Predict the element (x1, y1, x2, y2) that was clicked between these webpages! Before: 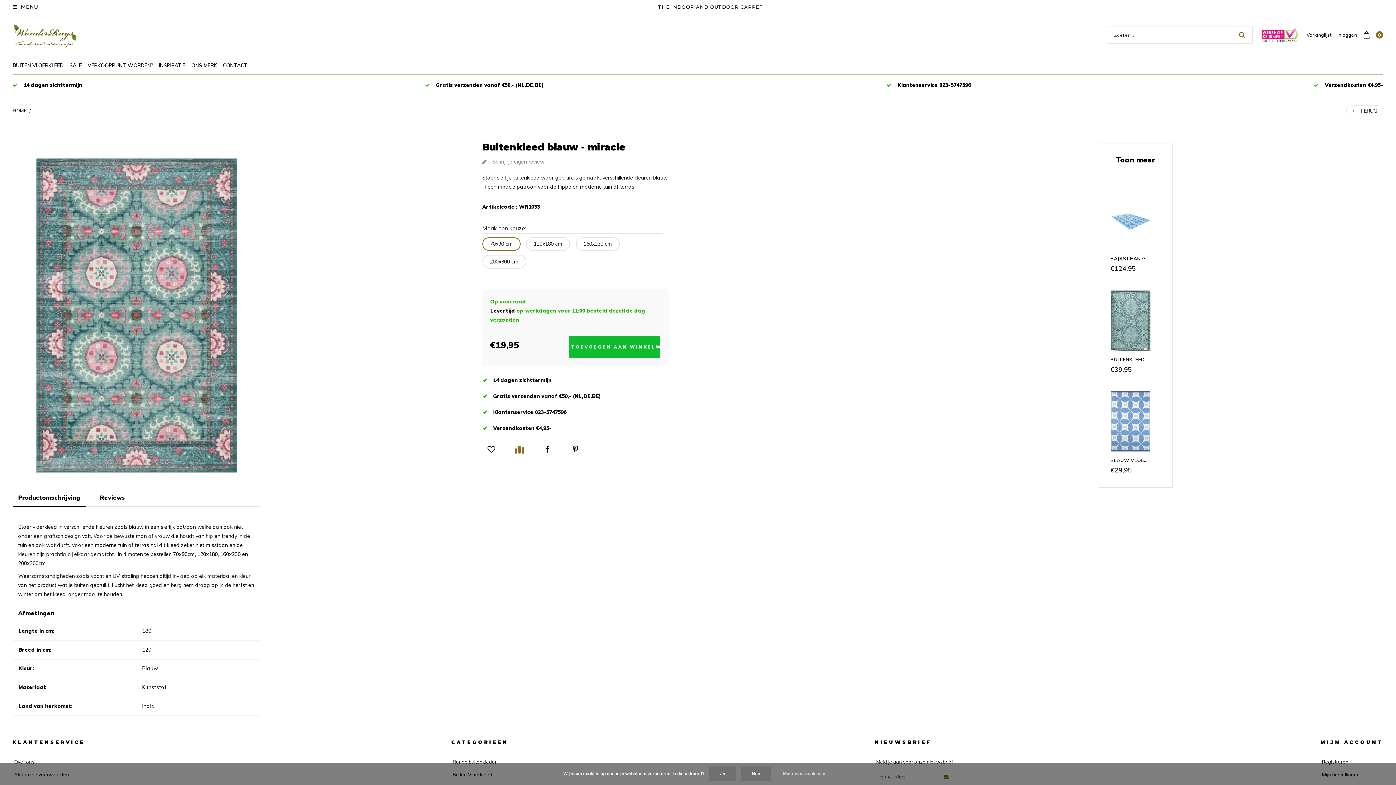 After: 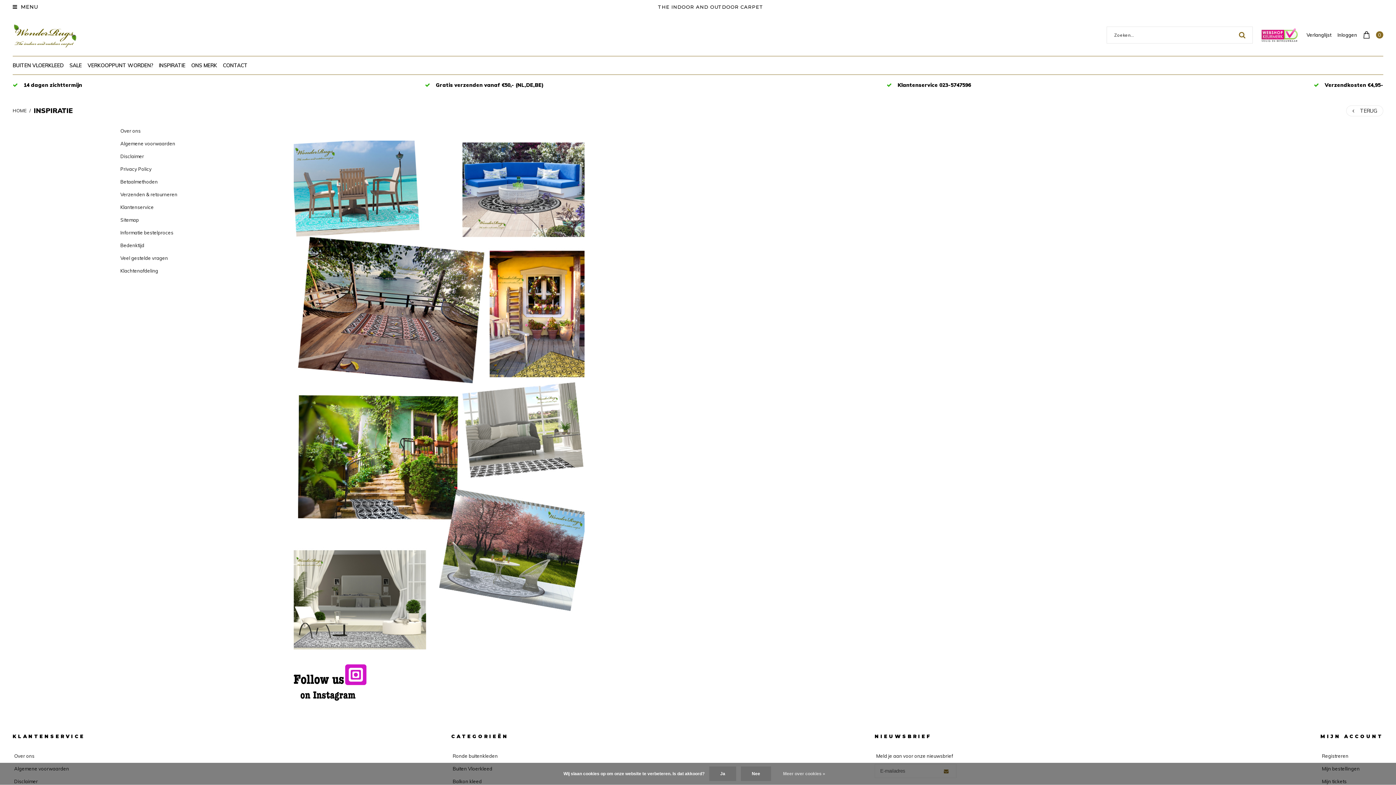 Action: bbox: (156, 56, 188, 74) label: INSPIRATIE